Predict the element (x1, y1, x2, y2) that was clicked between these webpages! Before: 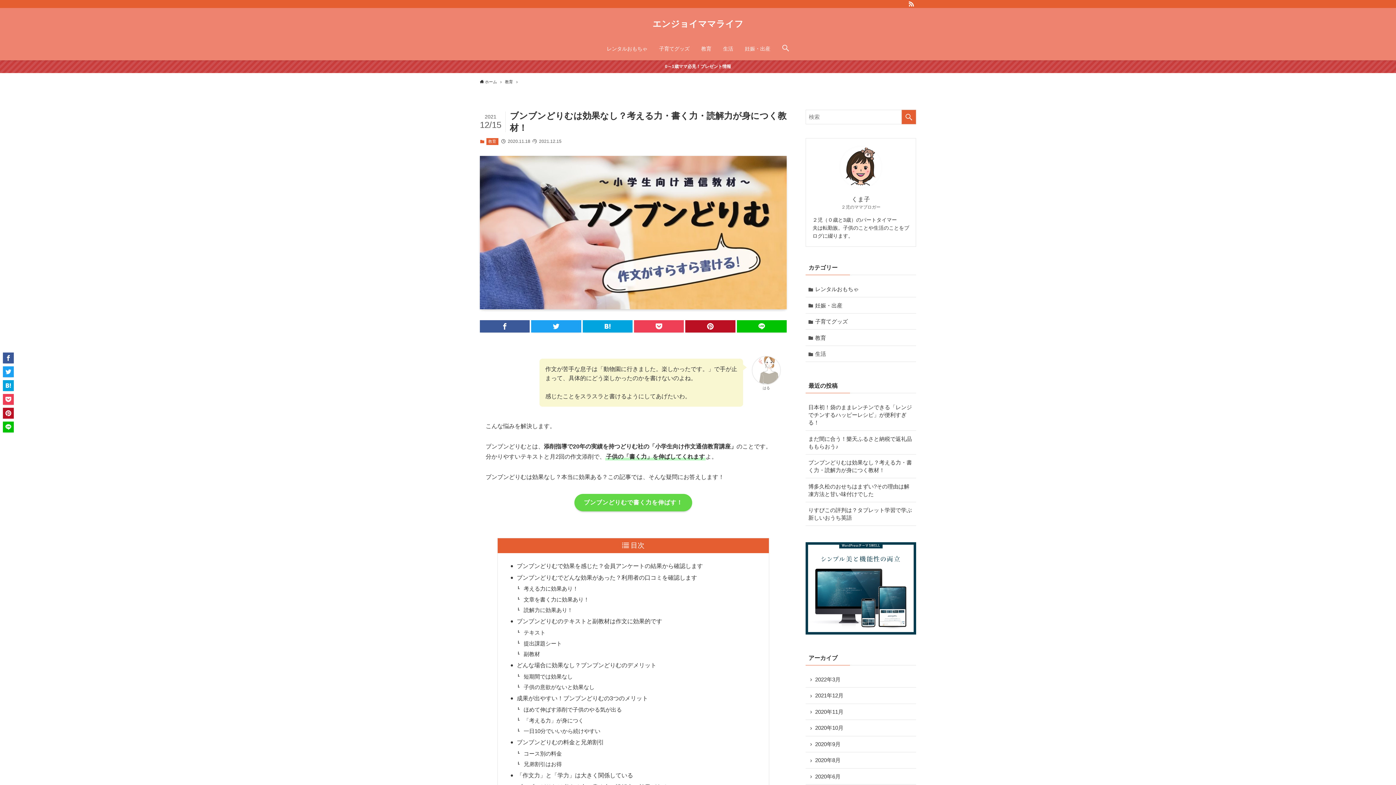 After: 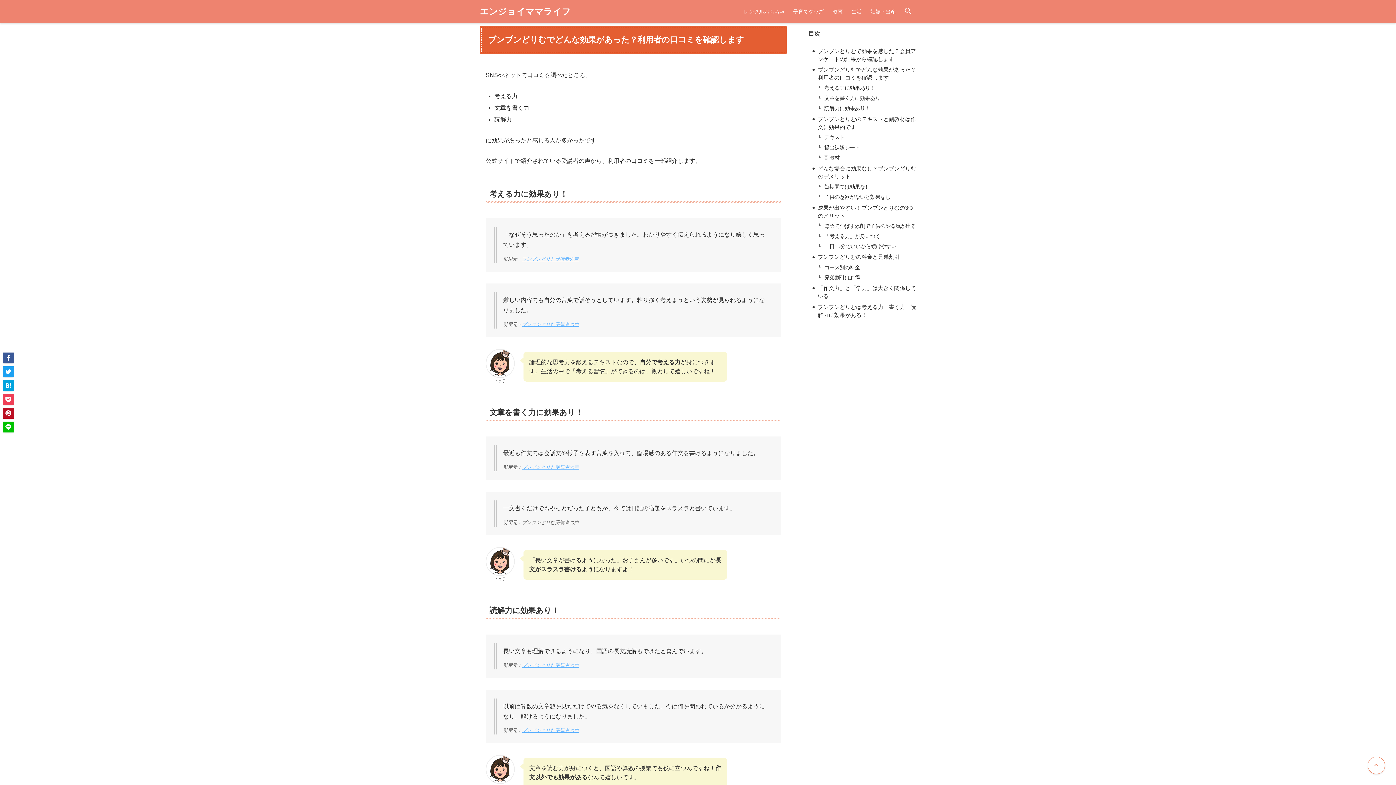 Action: bbox: (516, 574, 697, 580) label: ブンブンどりむでどんな効果があった？利用者の口コミを確認します